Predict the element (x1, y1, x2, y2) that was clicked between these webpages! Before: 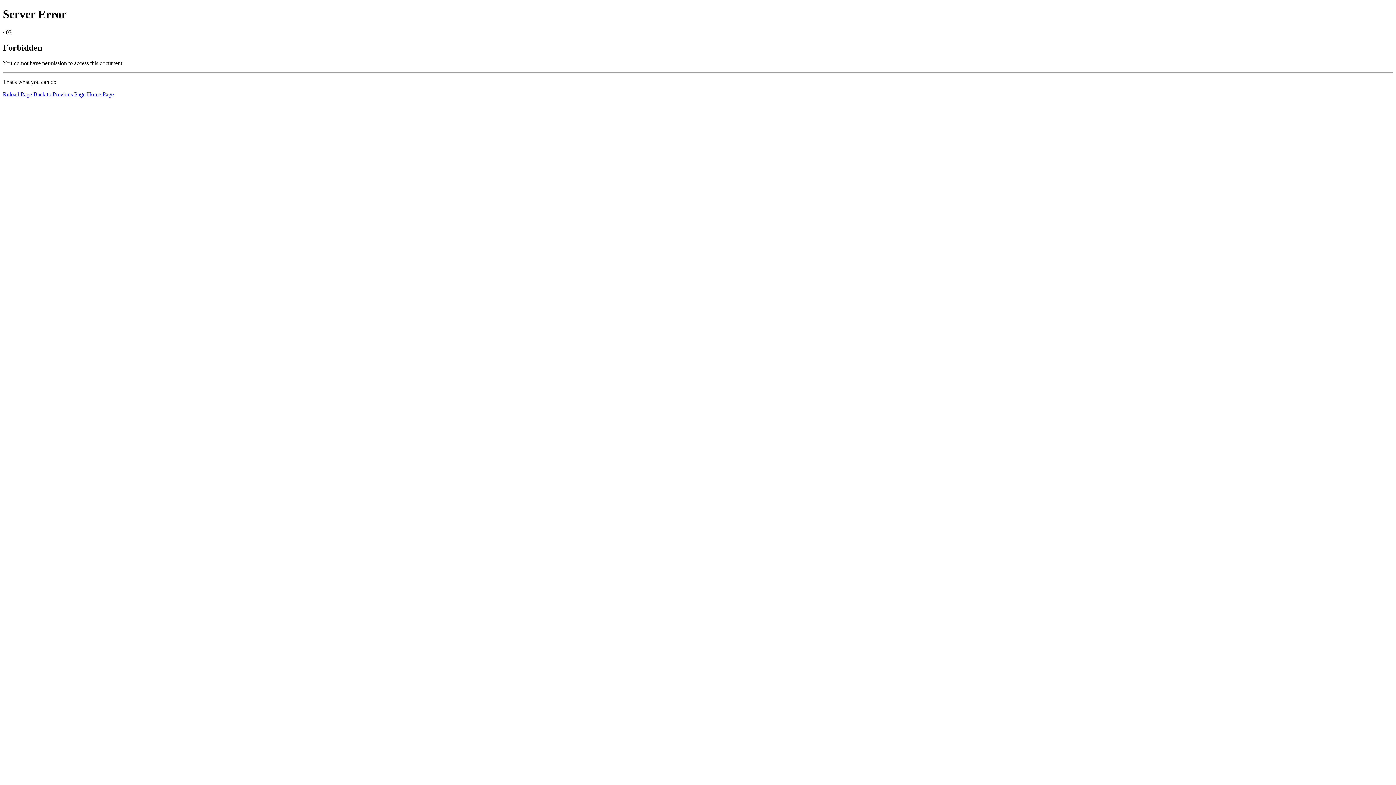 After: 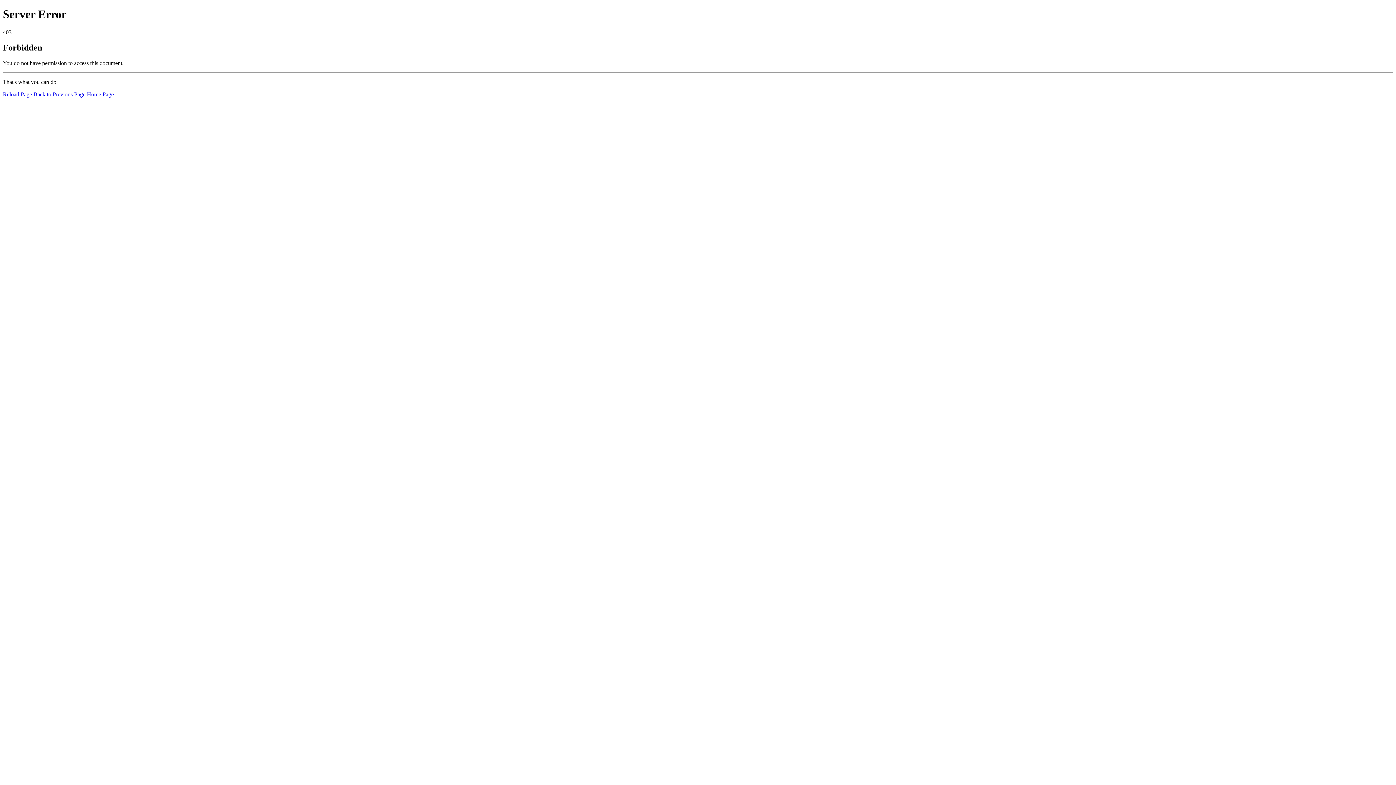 Action: bbox: (86, 91, 113, 97) label: Home Page